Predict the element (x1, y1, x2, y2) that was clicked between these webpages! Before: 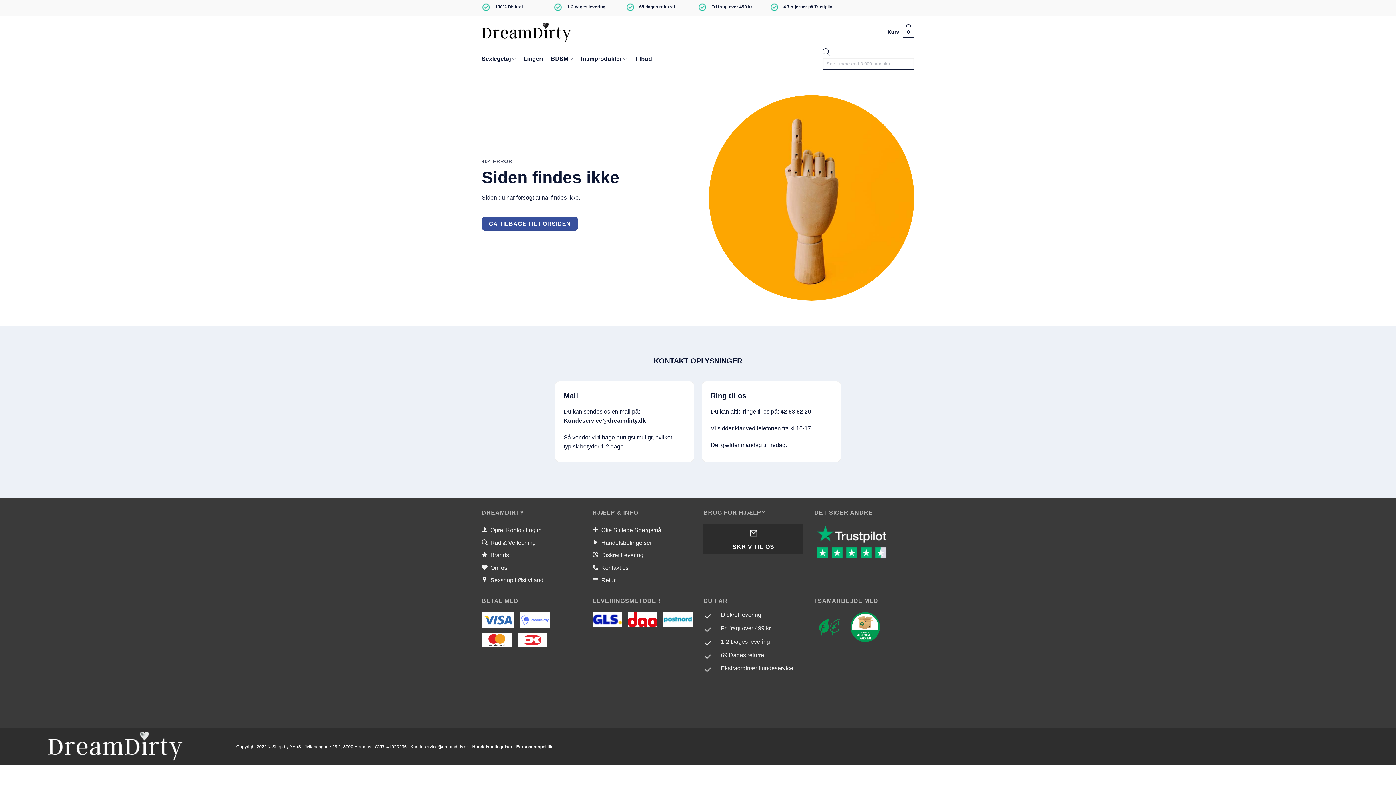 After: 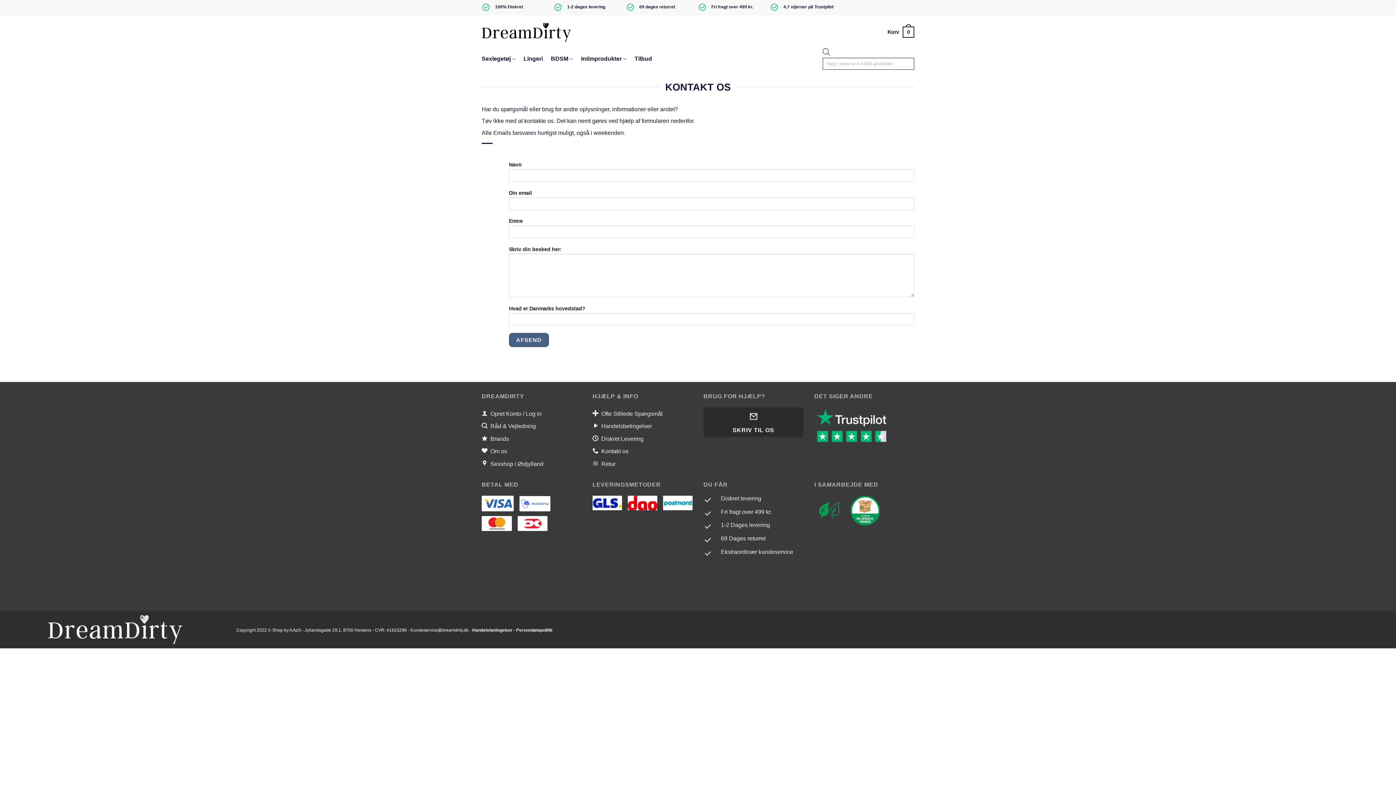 Action: label: Kontakt os bbox: (592, 561, 692, 574)